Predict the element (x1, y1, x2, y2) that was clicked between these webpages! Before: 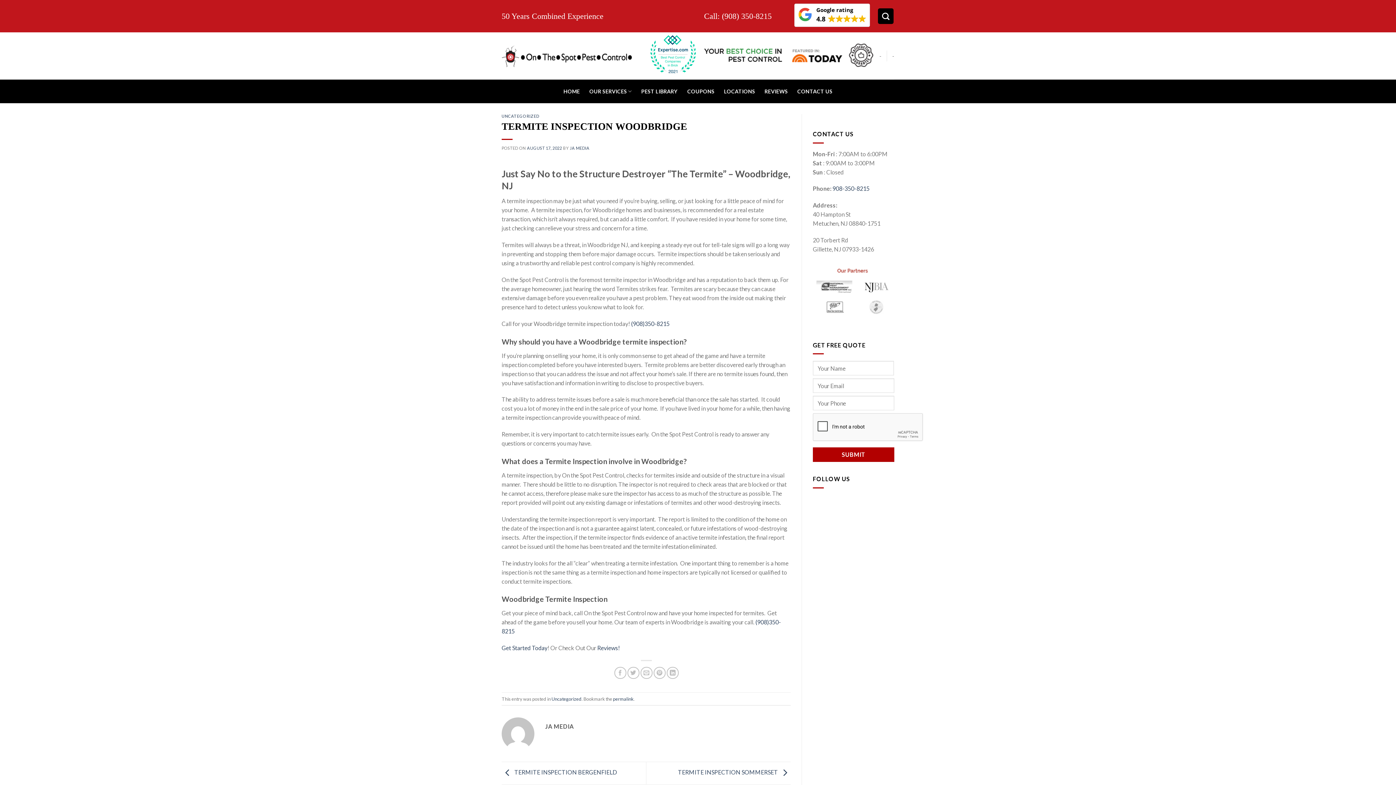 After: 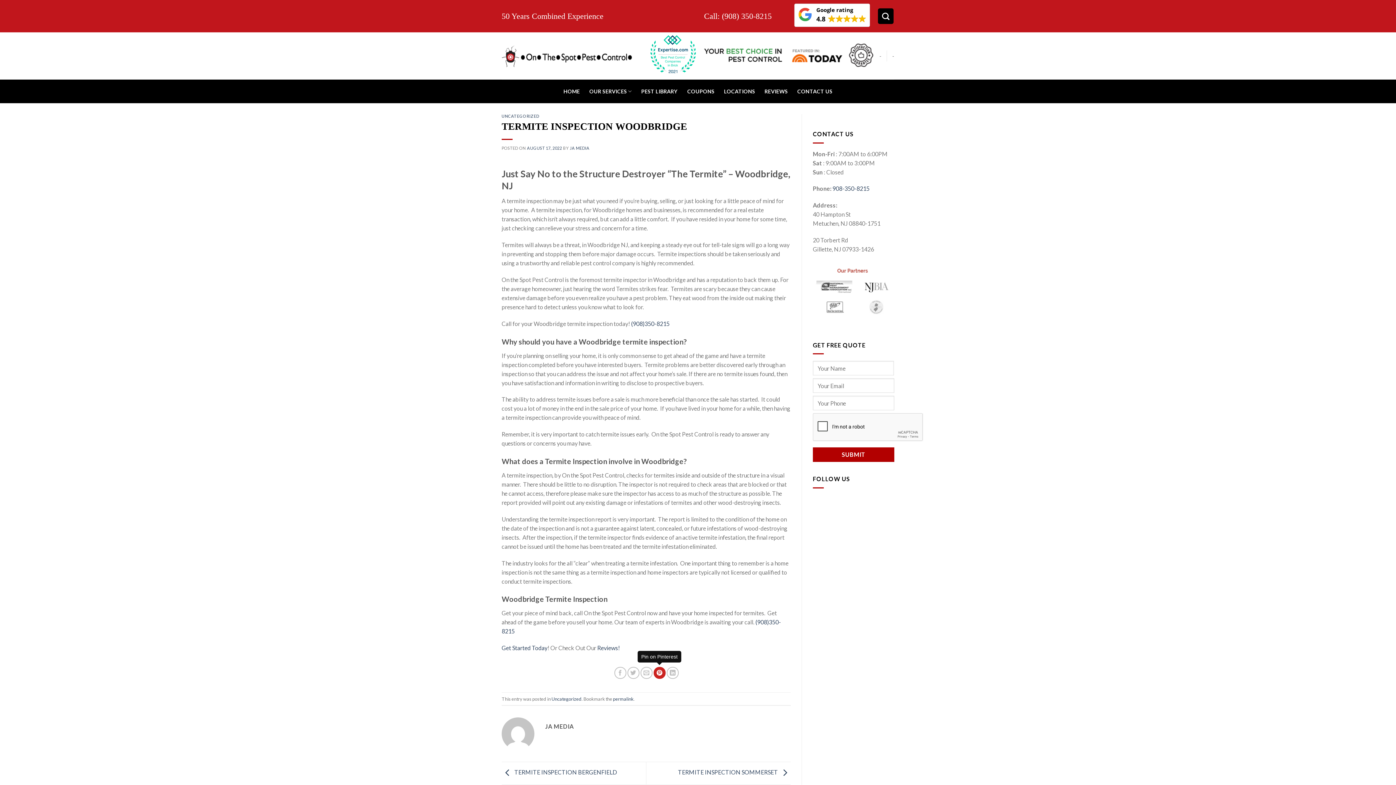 Action: bbox: (653, 667, 665, 679)